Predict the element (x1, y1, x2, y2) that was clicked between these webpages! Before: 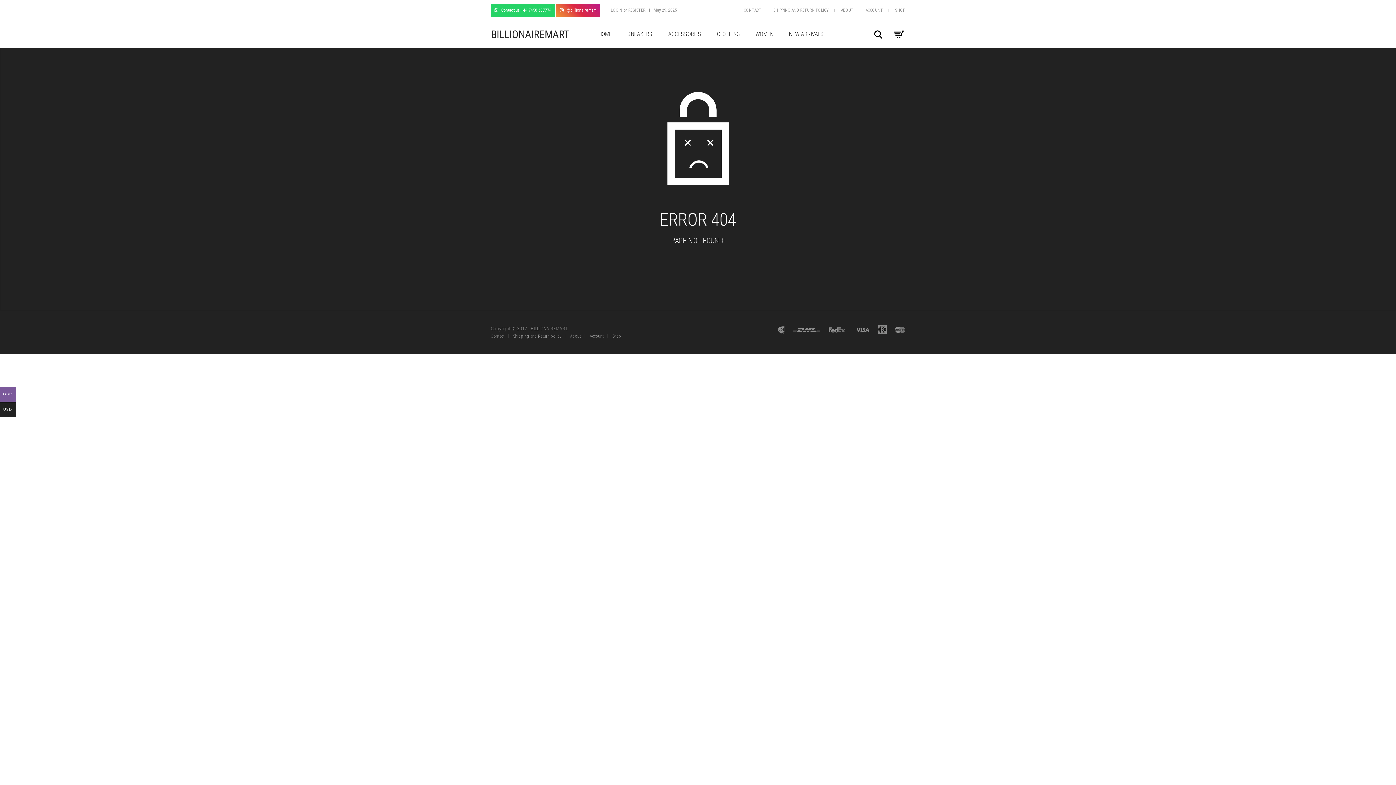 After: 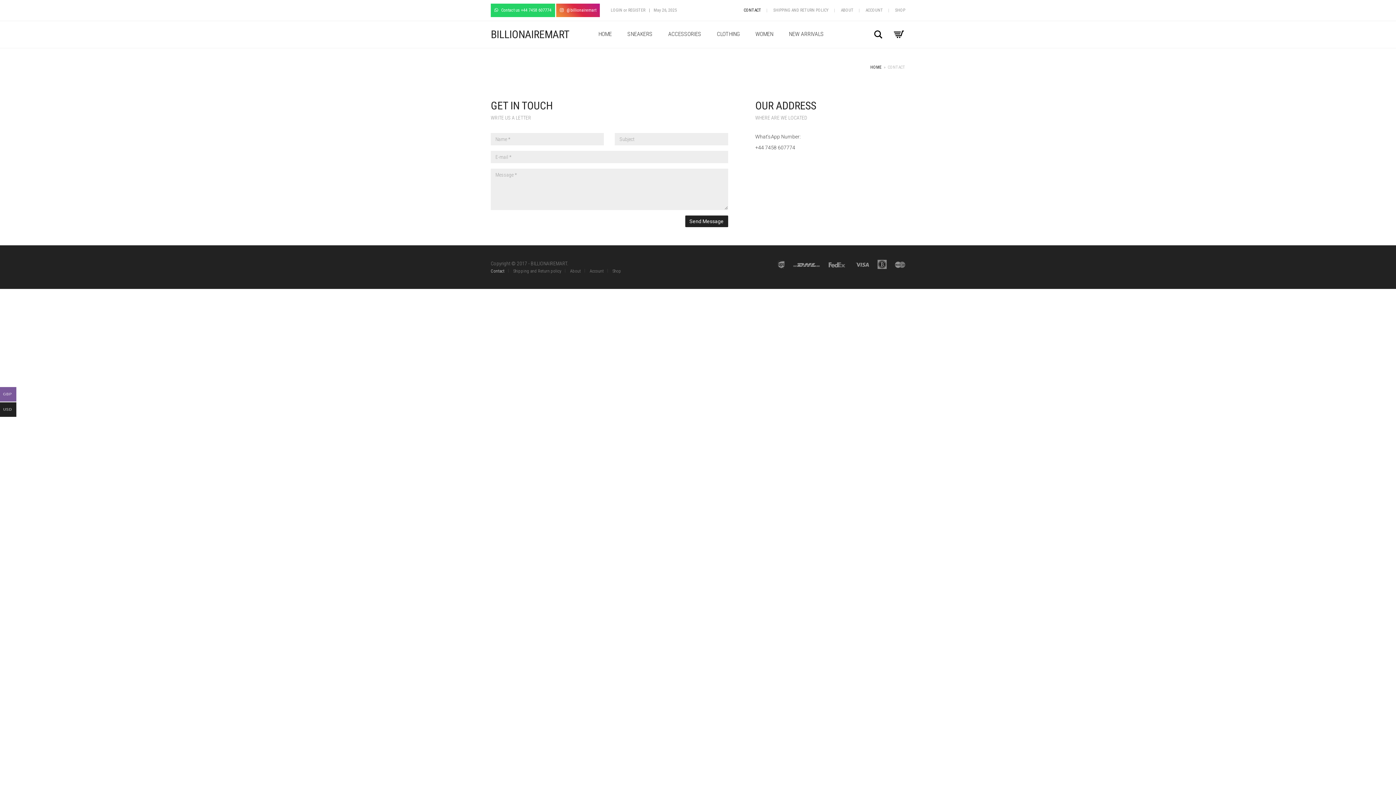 Action: bbox: (744, 7, 761, 12) label: CONTACT